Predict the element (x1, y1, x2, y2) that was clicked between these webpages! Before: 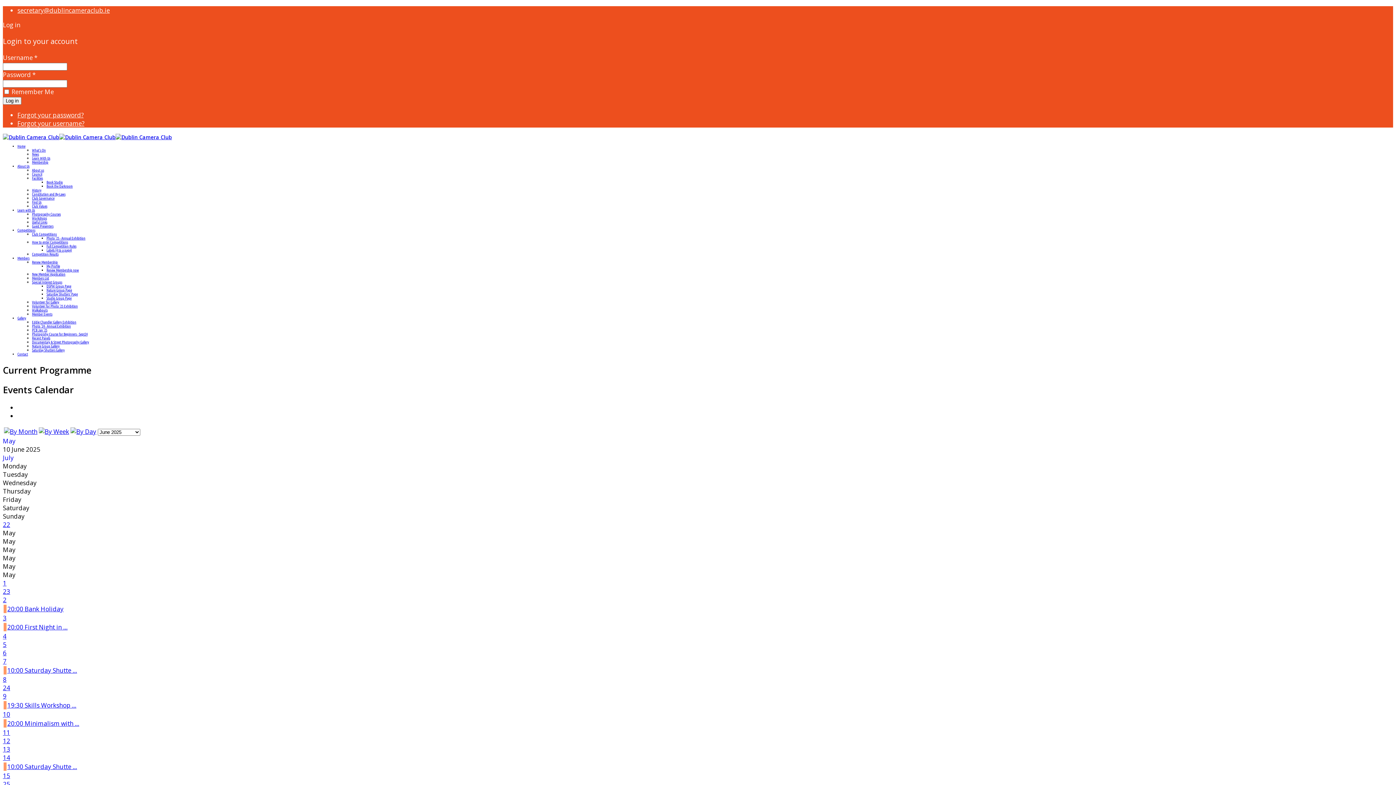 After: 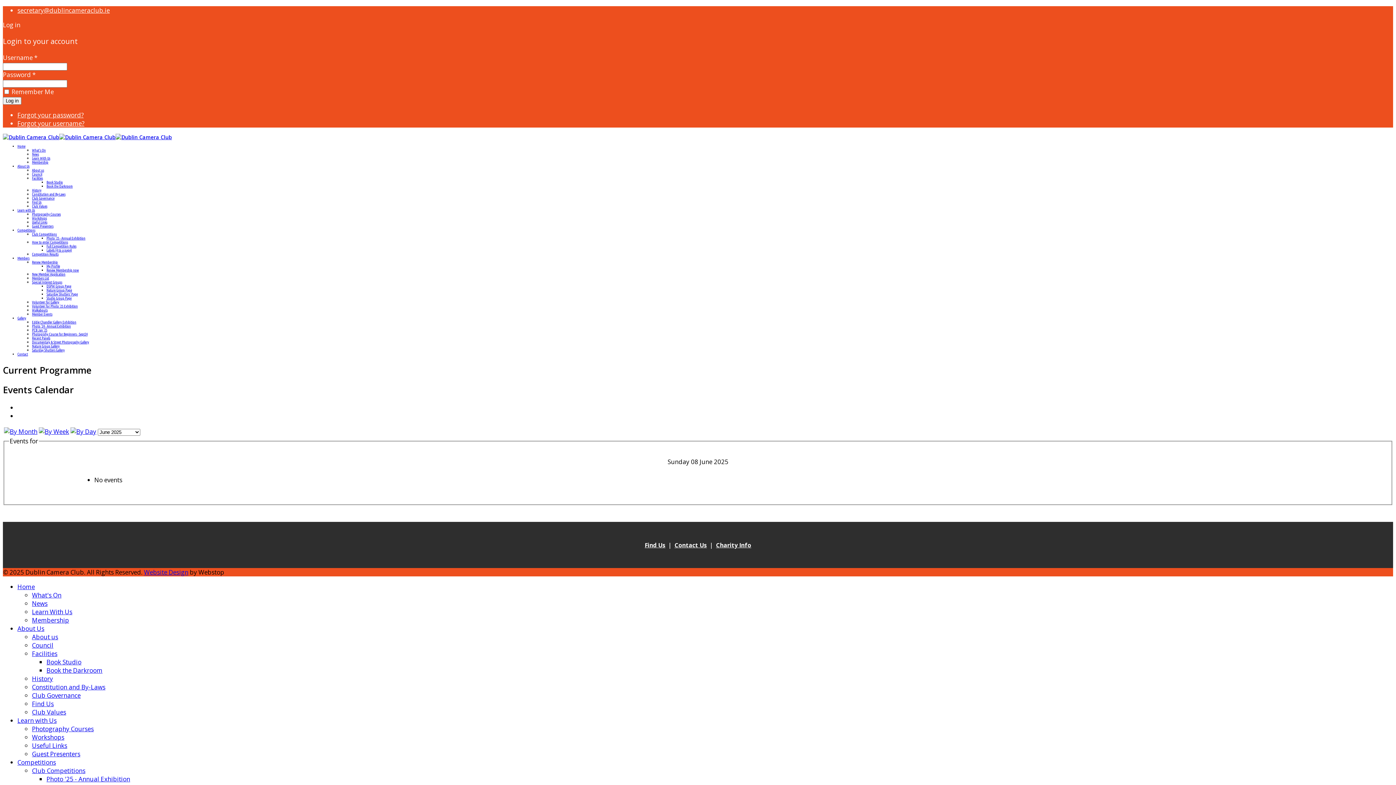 Action: label: 8 bbox: (2, 675, 6, 684)